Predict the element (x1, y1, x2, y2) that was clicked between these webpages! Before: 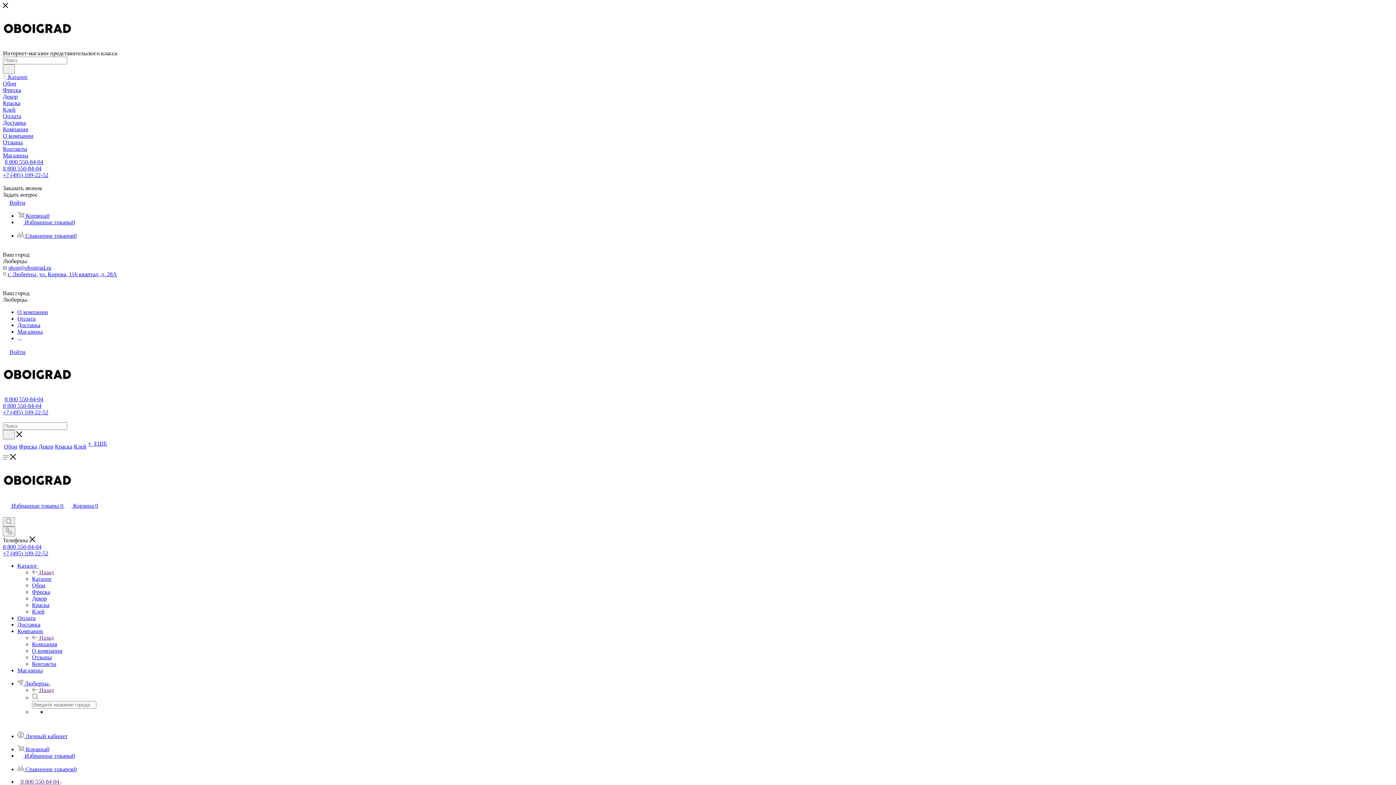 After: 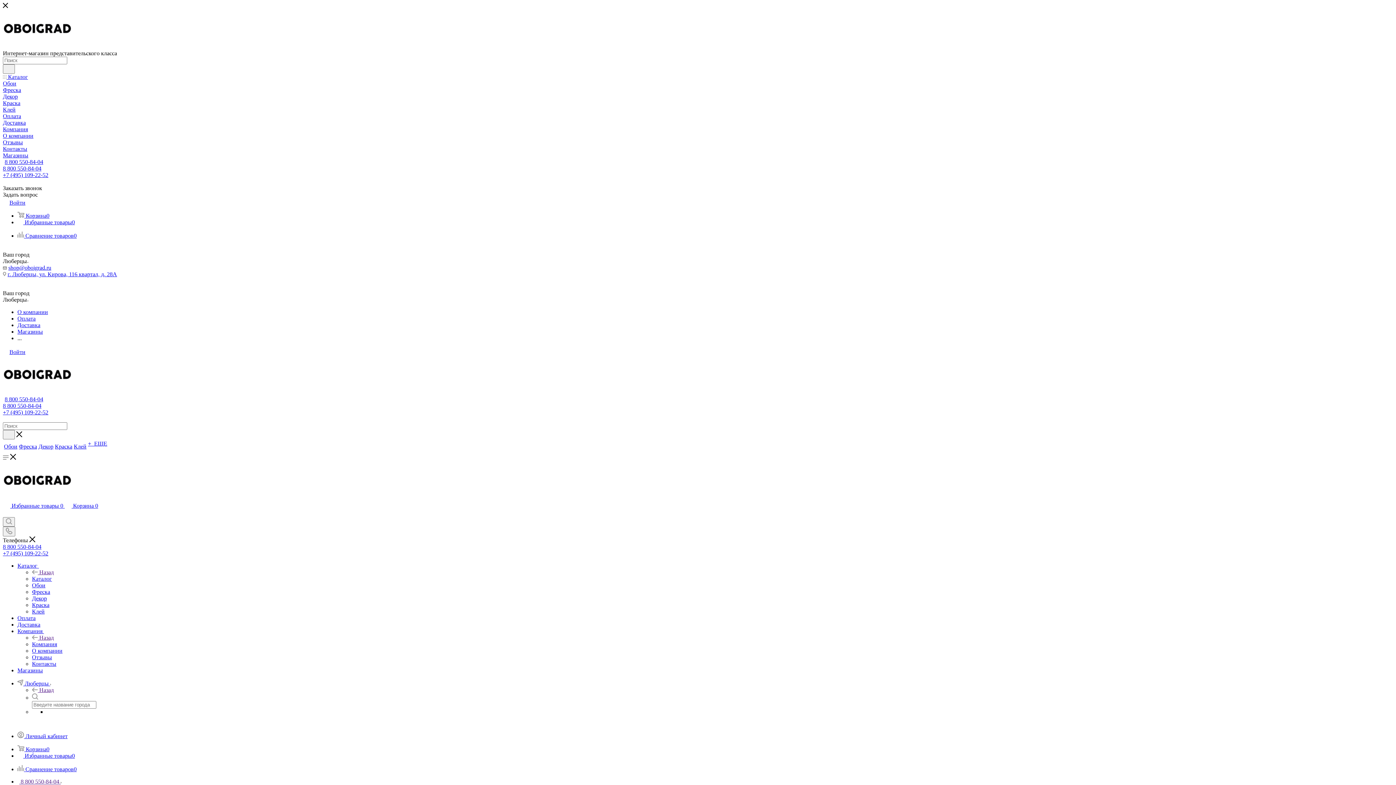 Action: label: +7 (495) 109-22-52 bbox: (2, 409, 48, 415)